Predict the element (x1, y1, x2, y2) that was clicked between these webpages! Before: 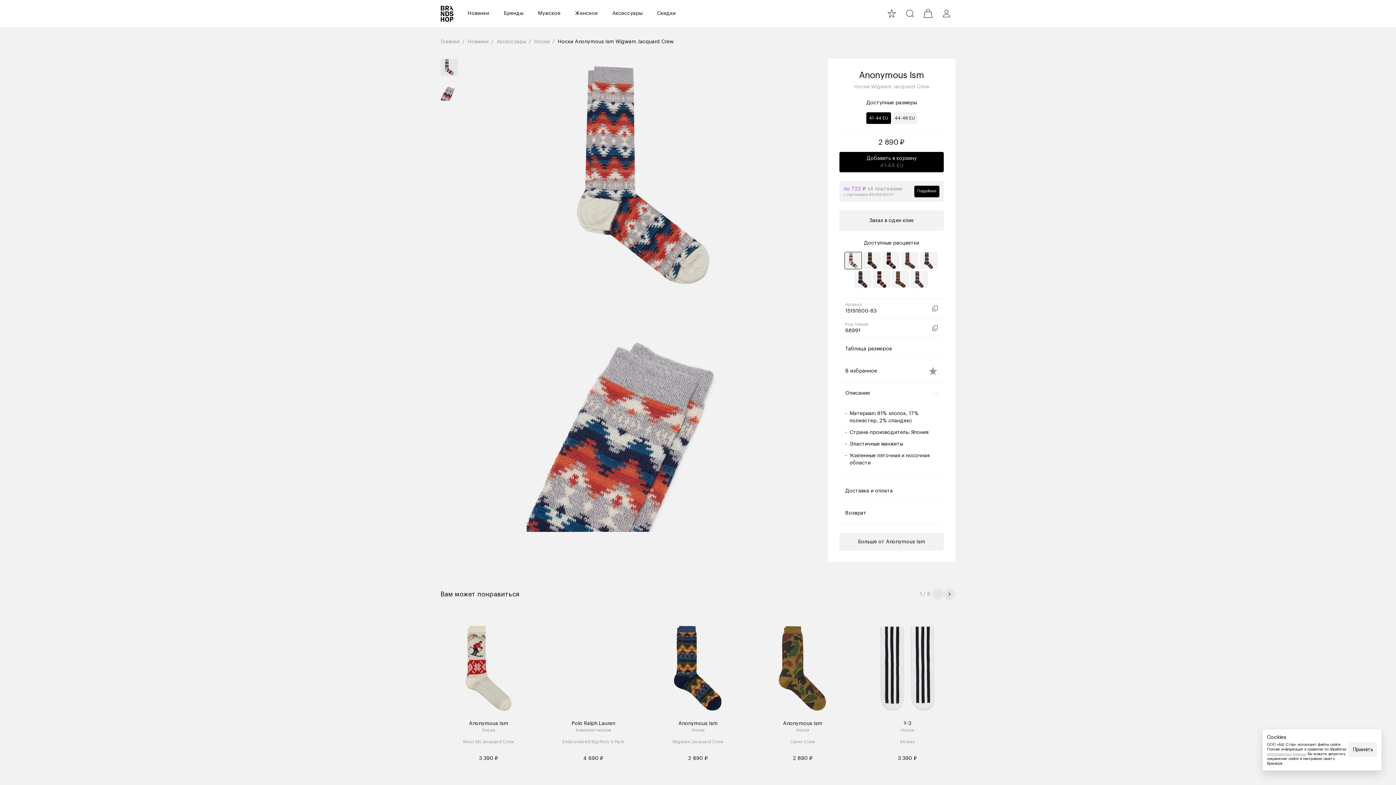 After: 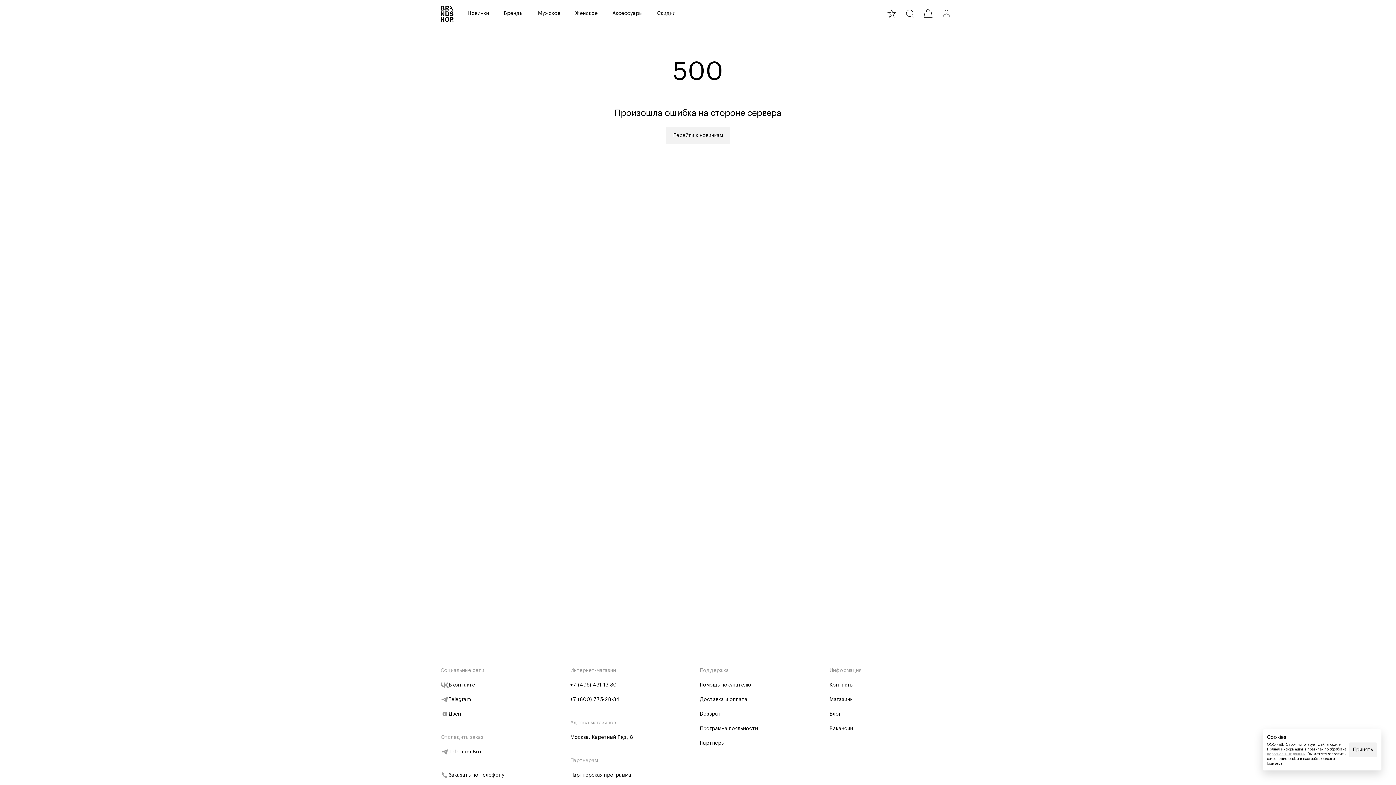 Action: bbox: (901, 252, 918, 269)